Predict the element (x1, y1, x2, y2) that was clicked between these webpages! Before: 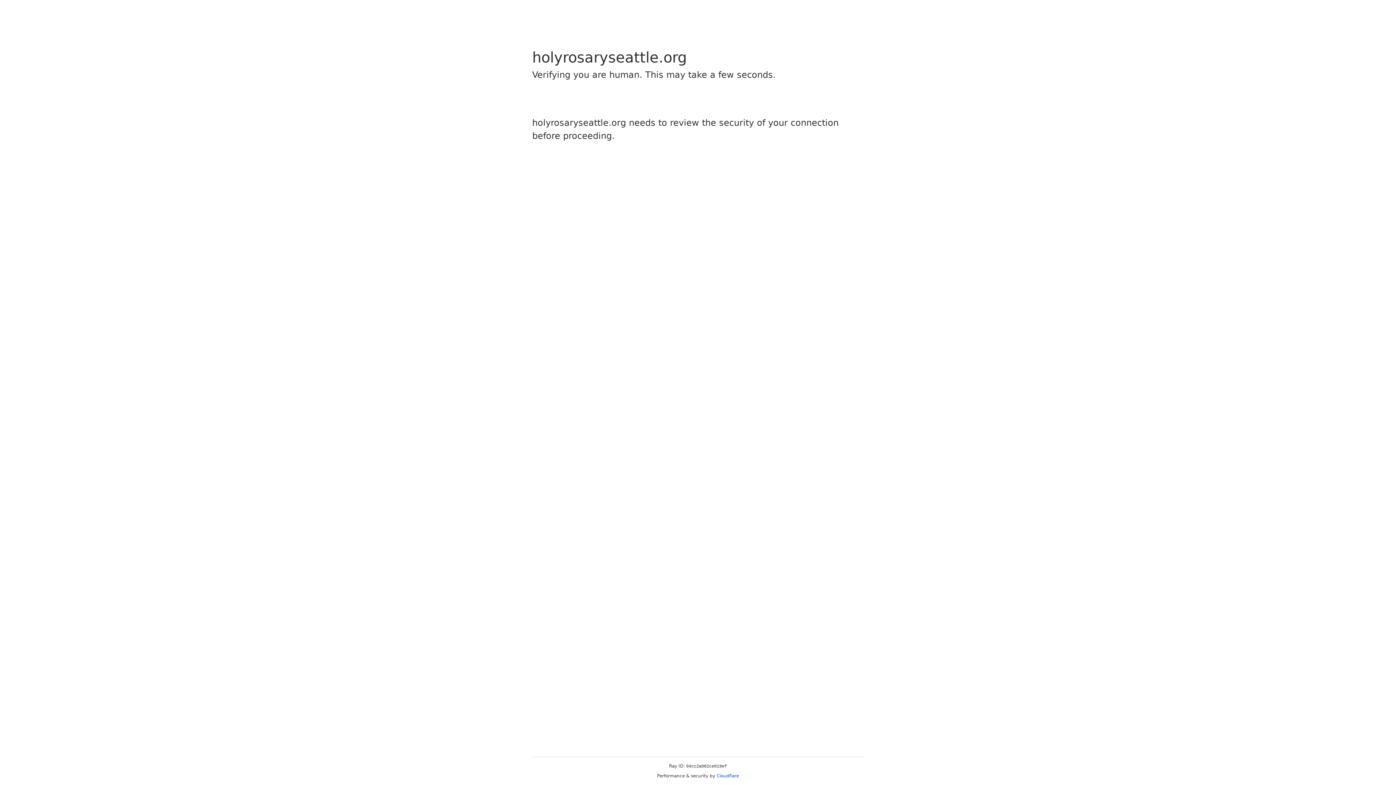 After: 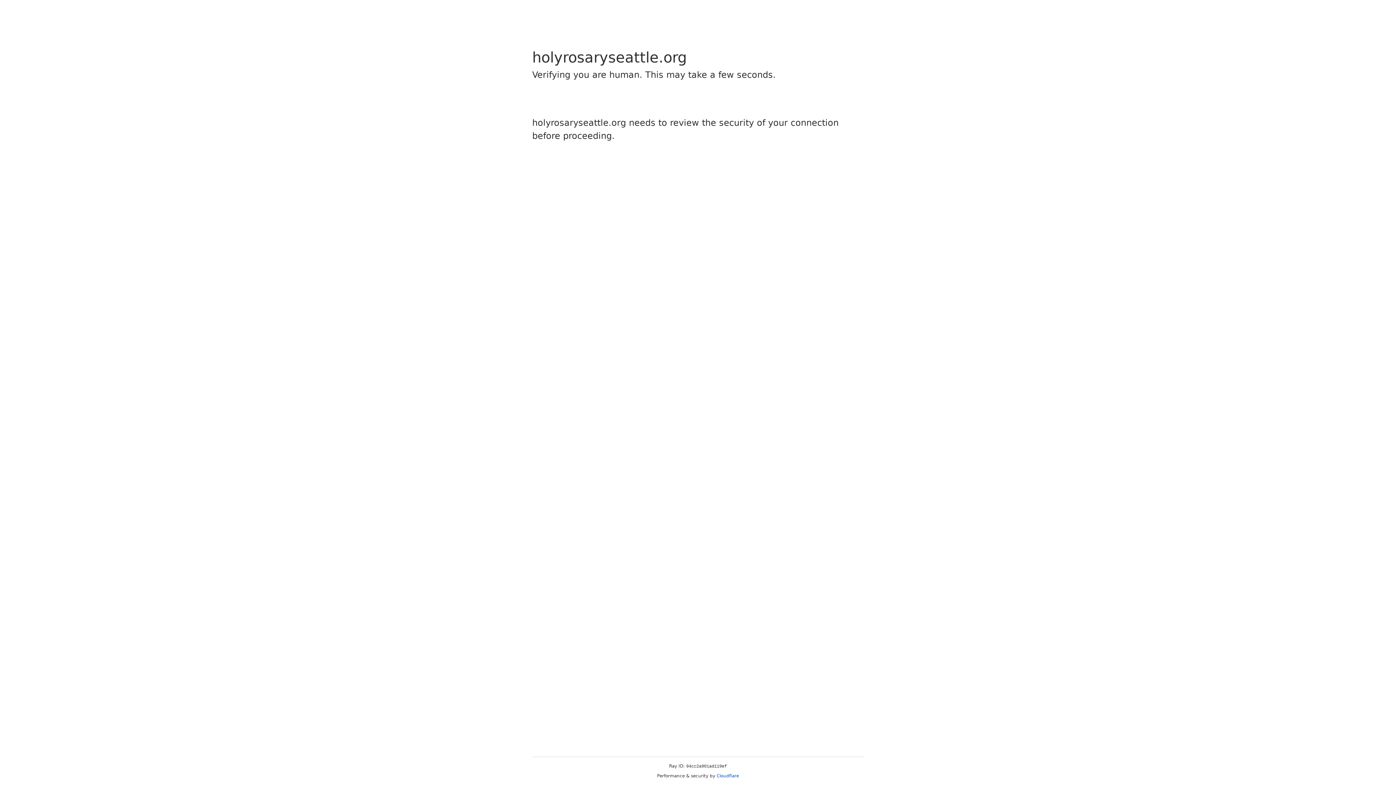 Action: bbox: (716, 773, 739, 778) label: Cloudflare